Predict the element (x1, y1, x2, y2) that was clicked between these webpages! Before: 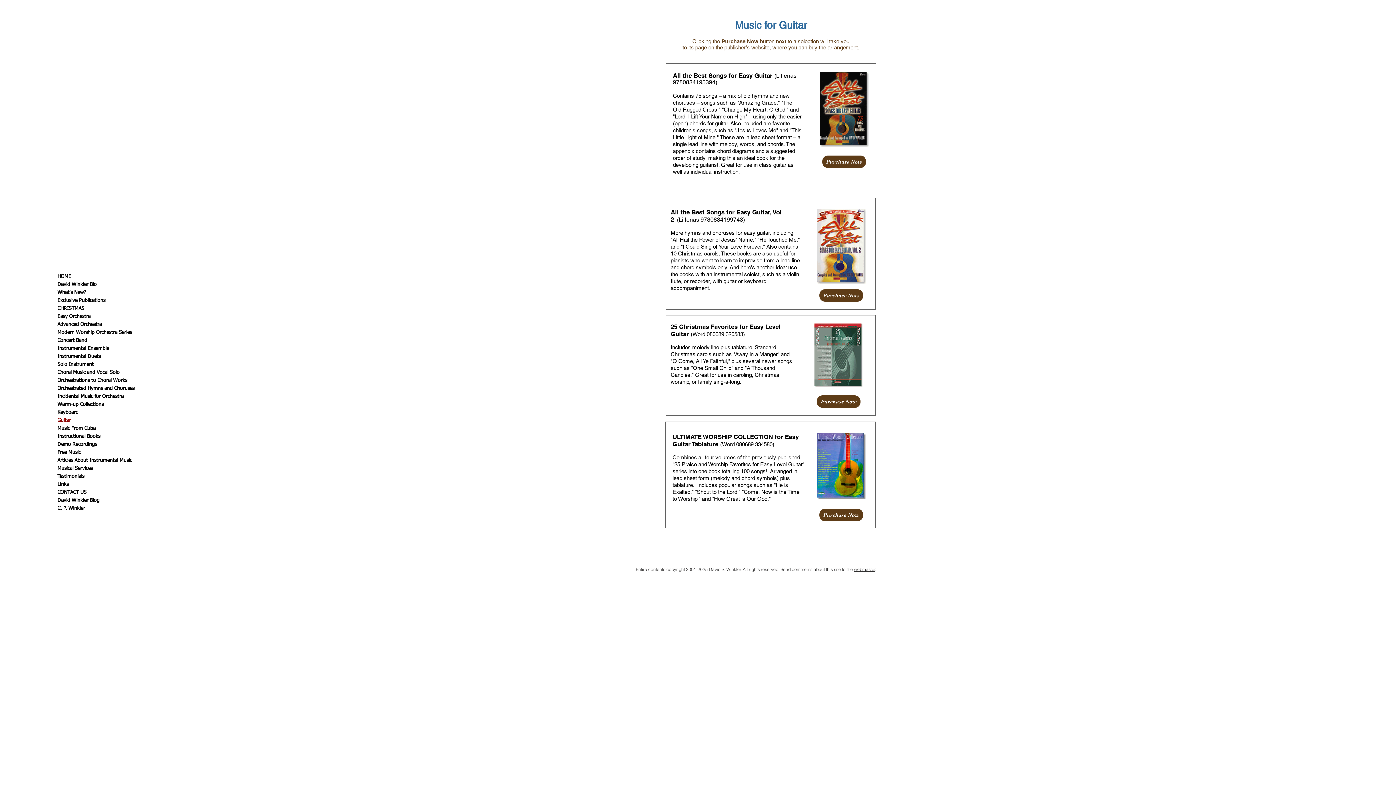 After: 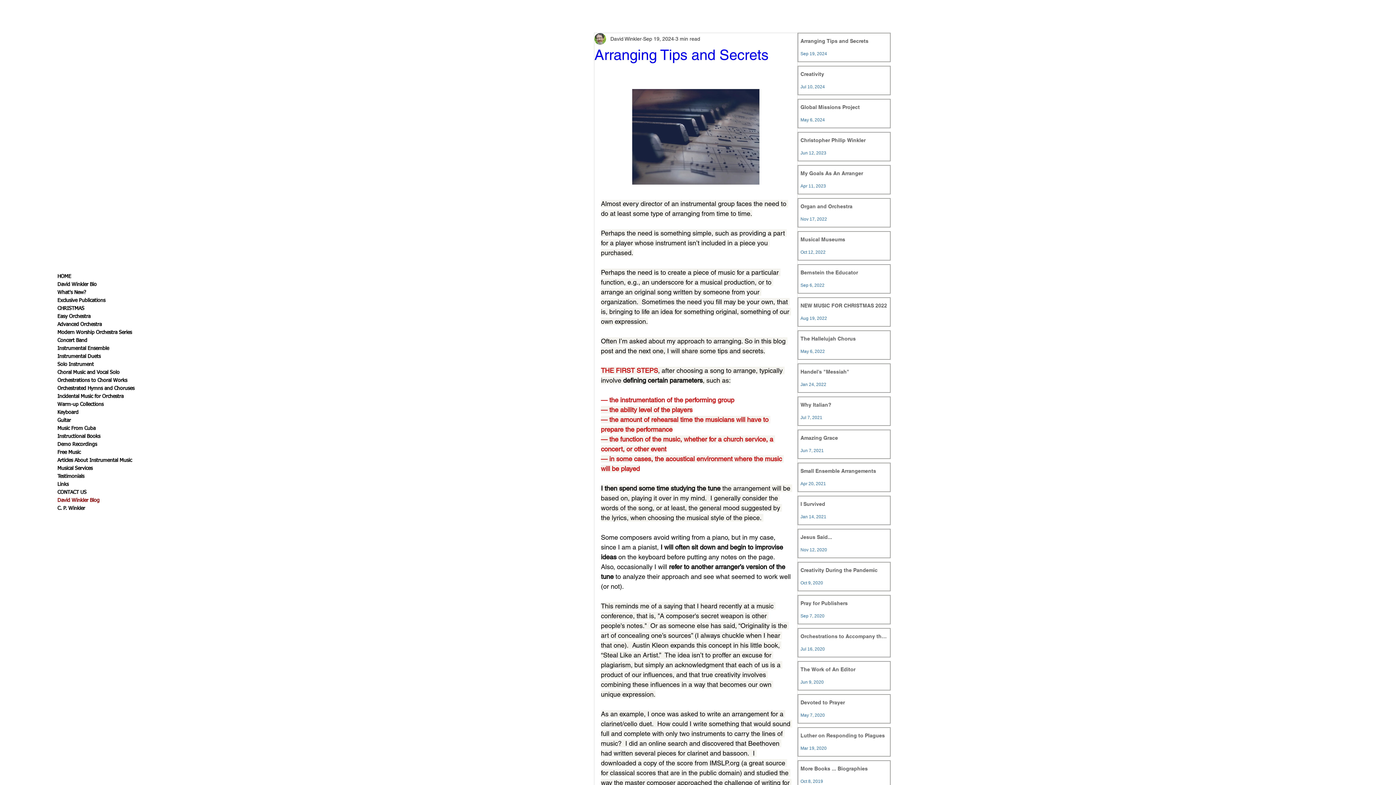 Action: bbox: (57, 496, 149, 504) label: David Winkler Blog